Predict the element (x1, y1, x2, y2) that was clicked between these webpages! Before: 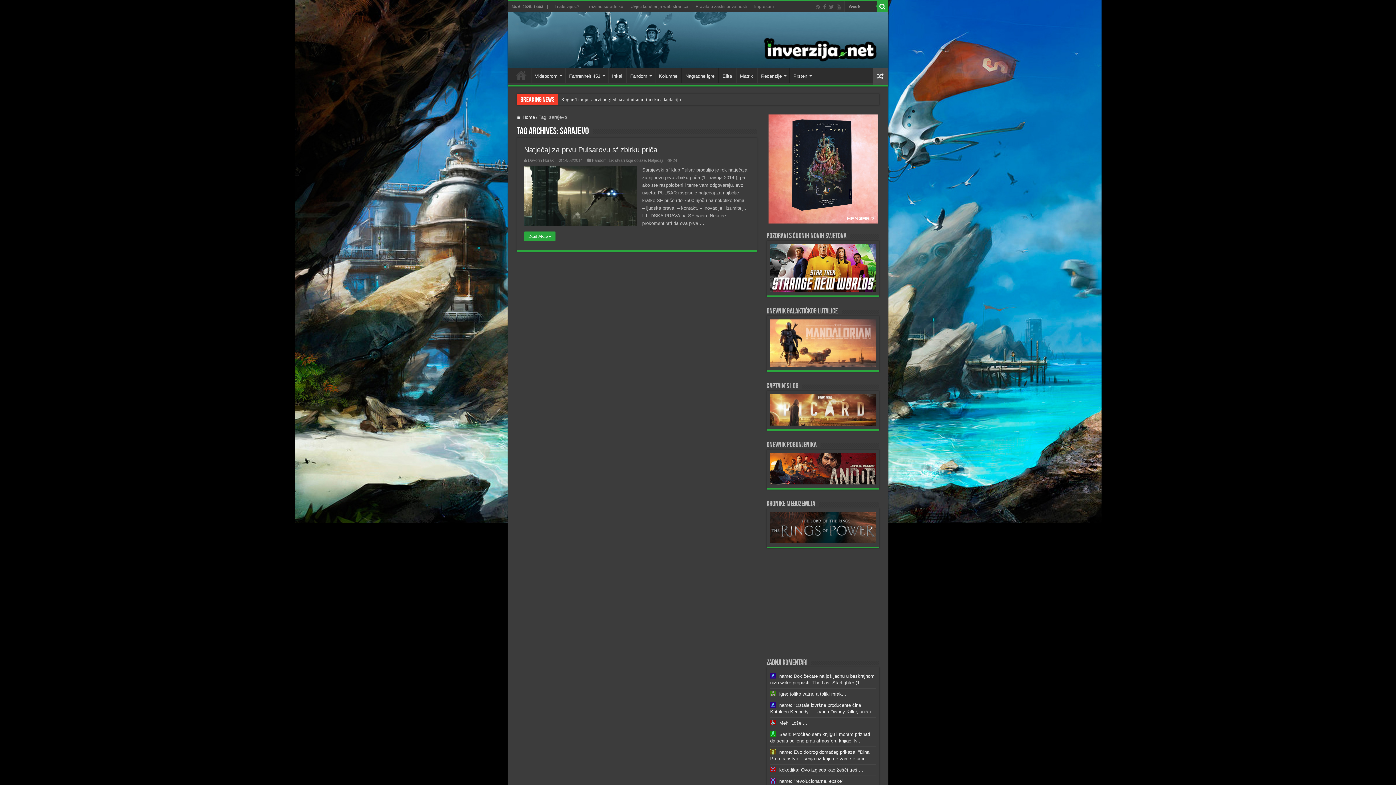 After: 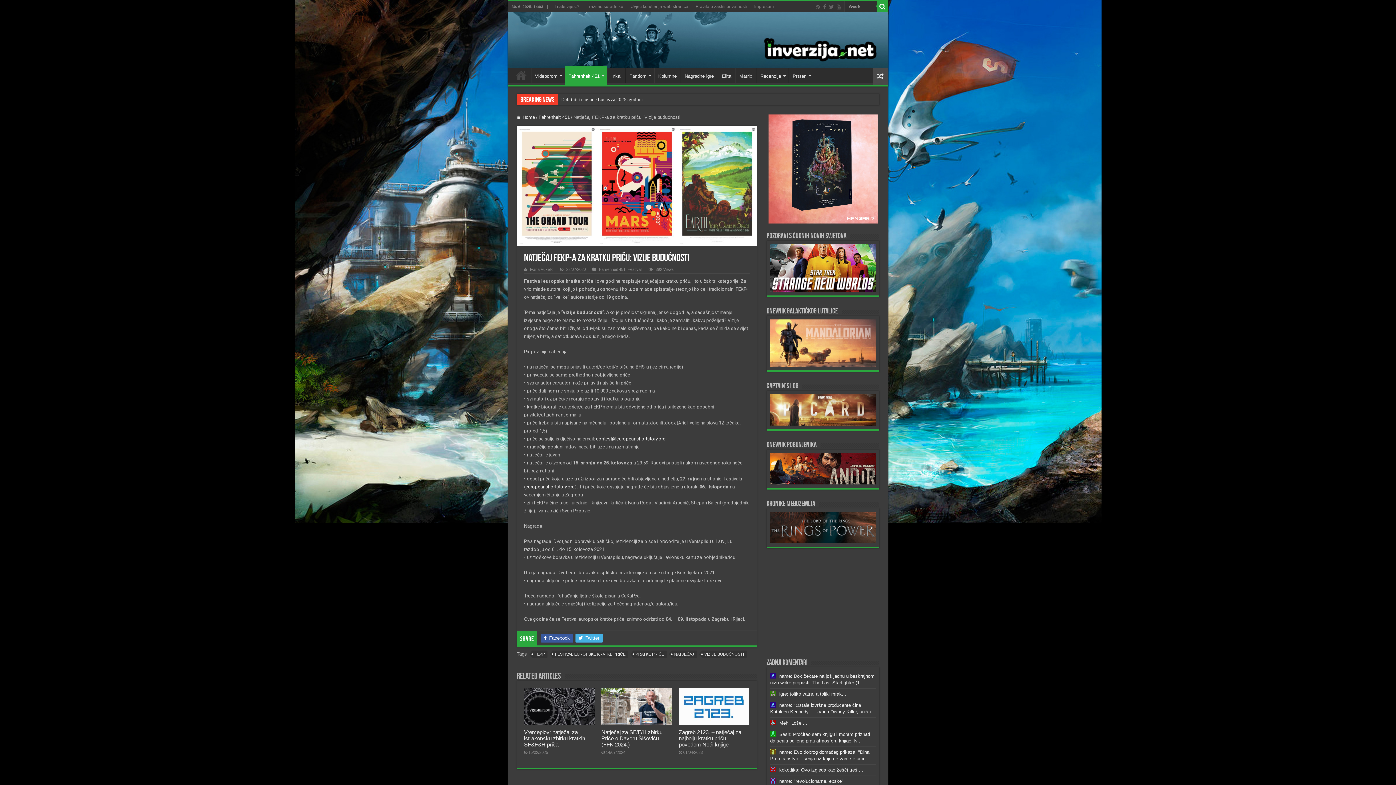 Action: bbox: (872, 67, 888, 84)